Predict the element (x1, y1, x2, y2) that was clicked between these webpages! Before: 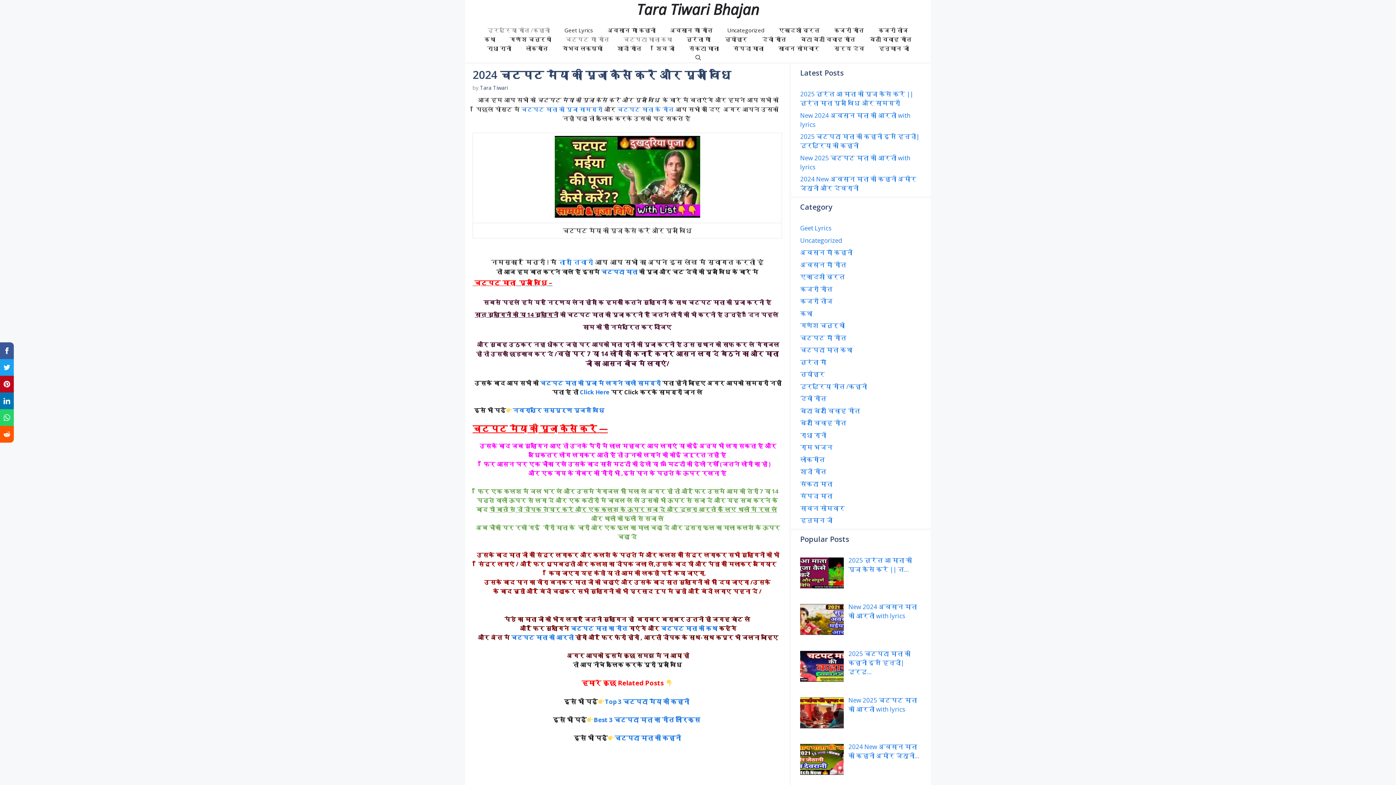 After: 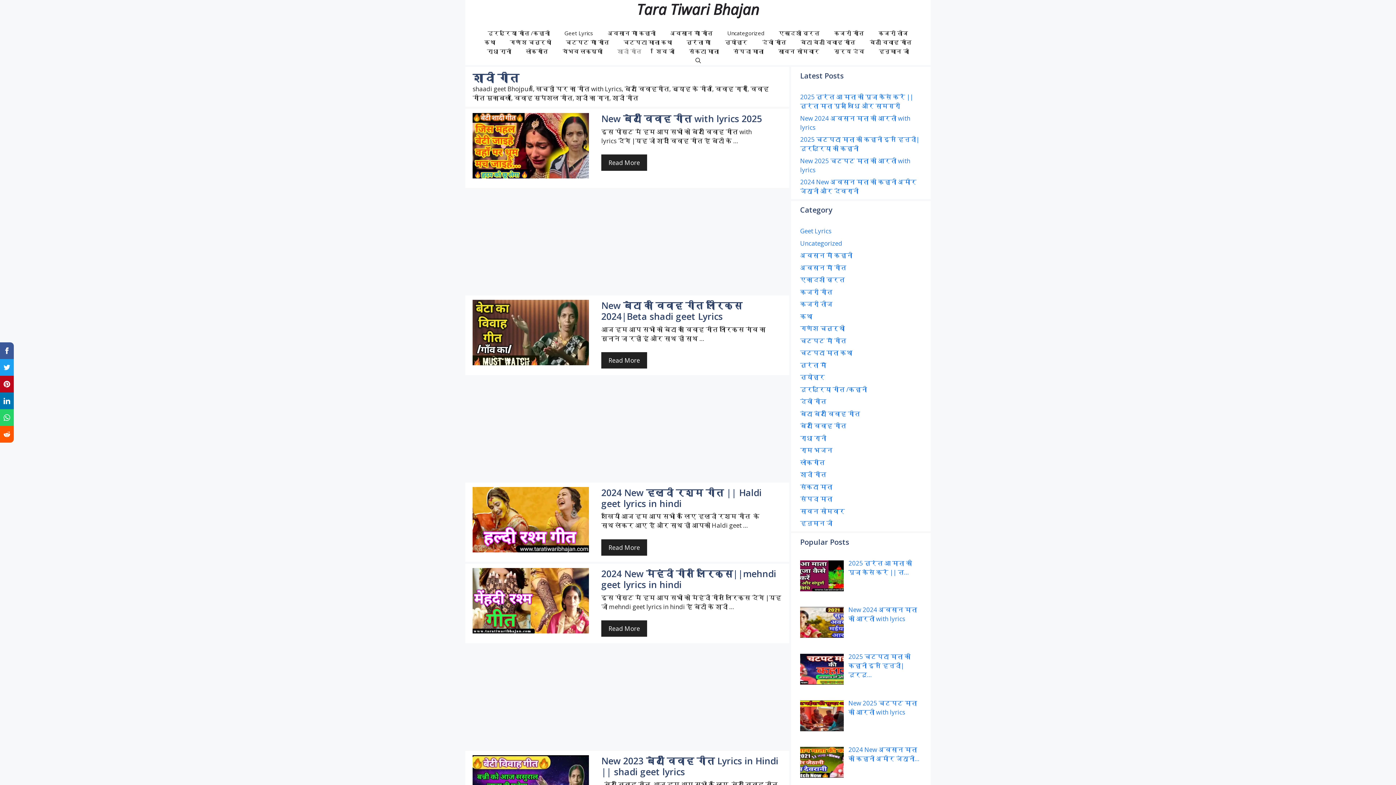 Action: bbox: (800, 467, 826, 476) label: शादी गीत